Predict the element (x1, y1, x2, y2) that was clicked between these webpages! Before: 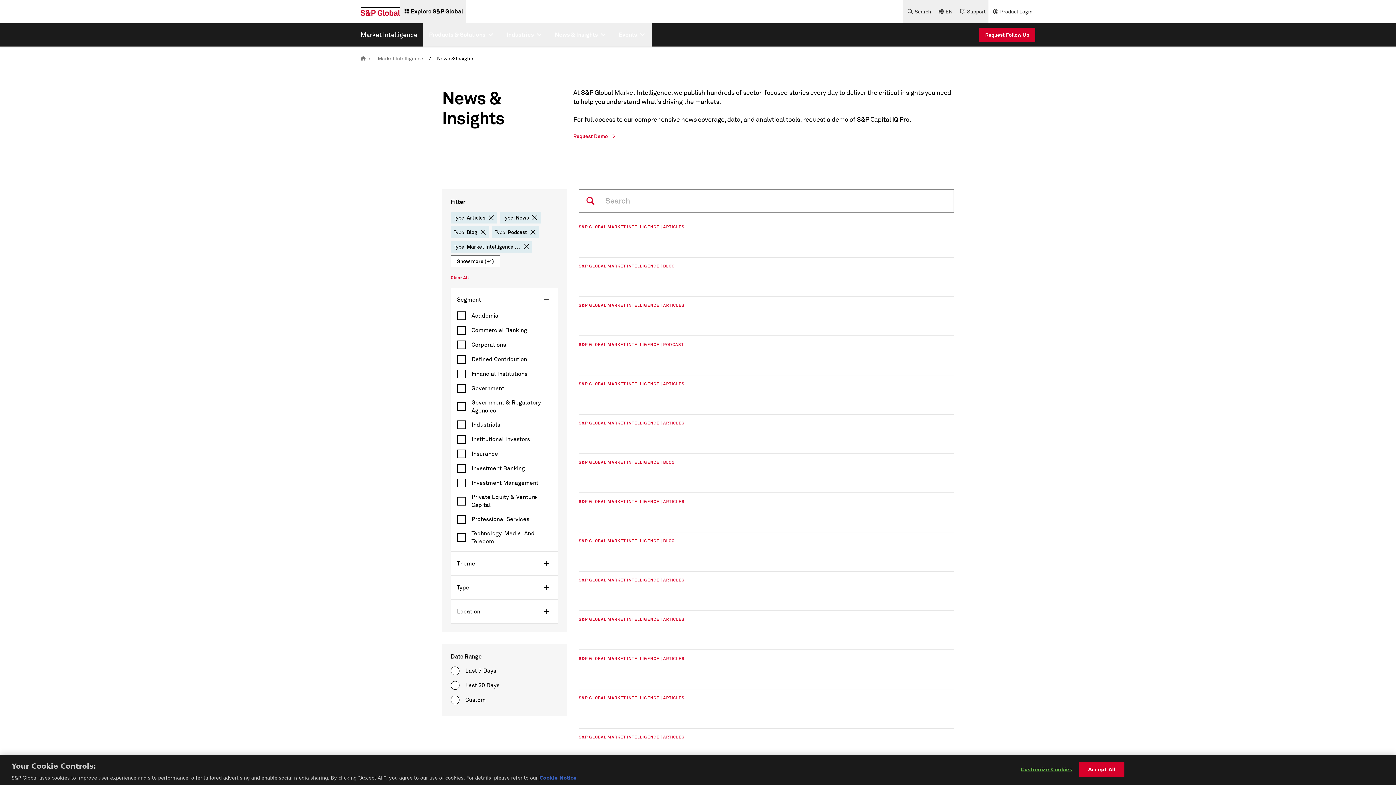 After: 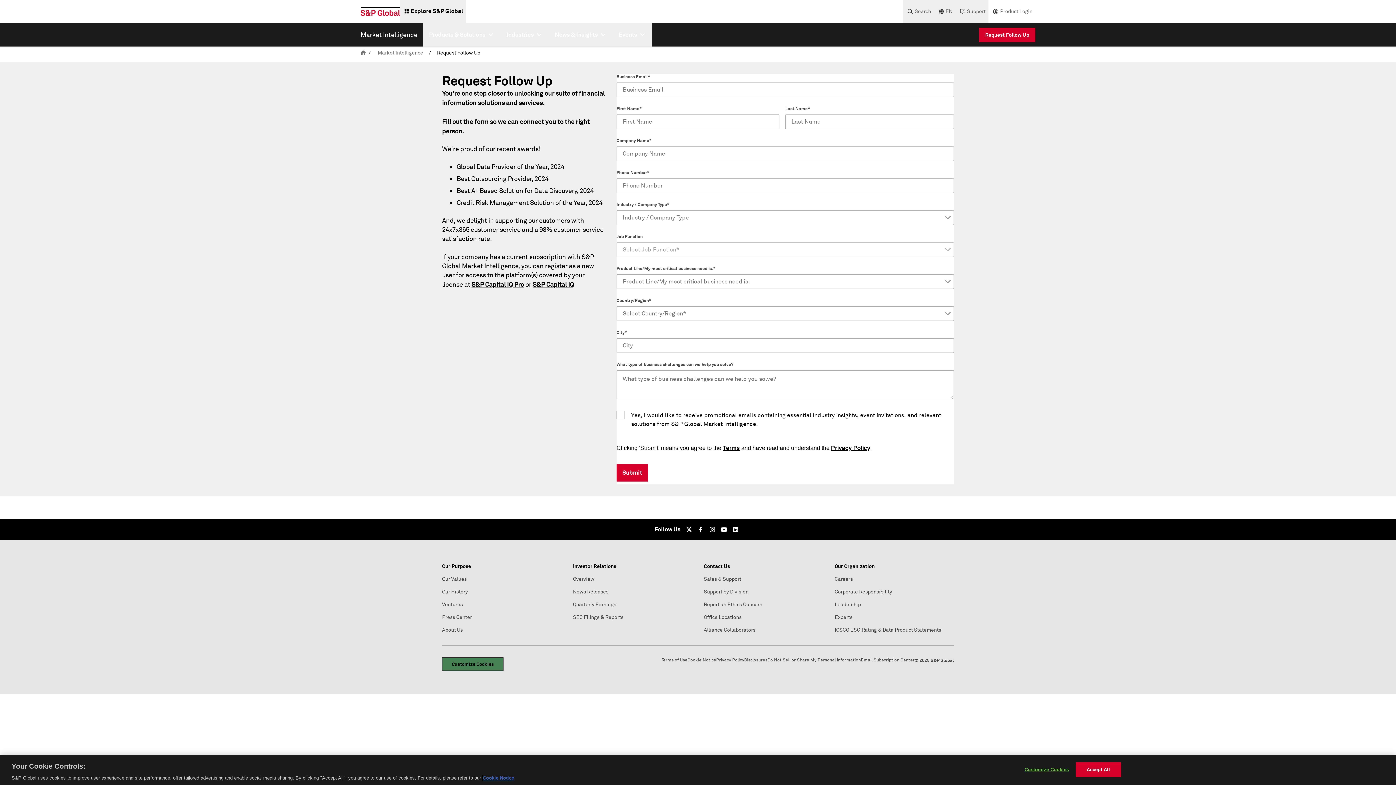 Action: bbox: (573, 130, 618, 142) label: Request Demo 